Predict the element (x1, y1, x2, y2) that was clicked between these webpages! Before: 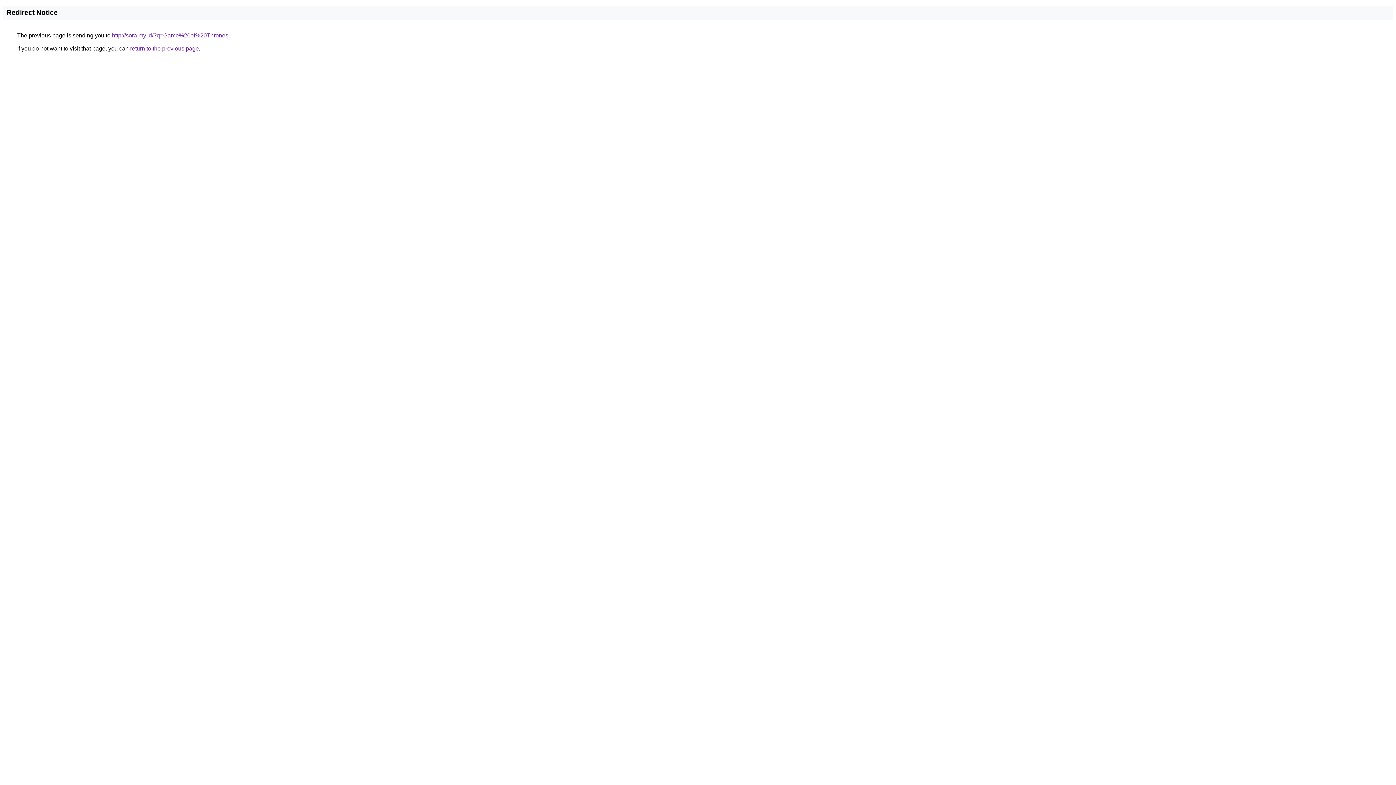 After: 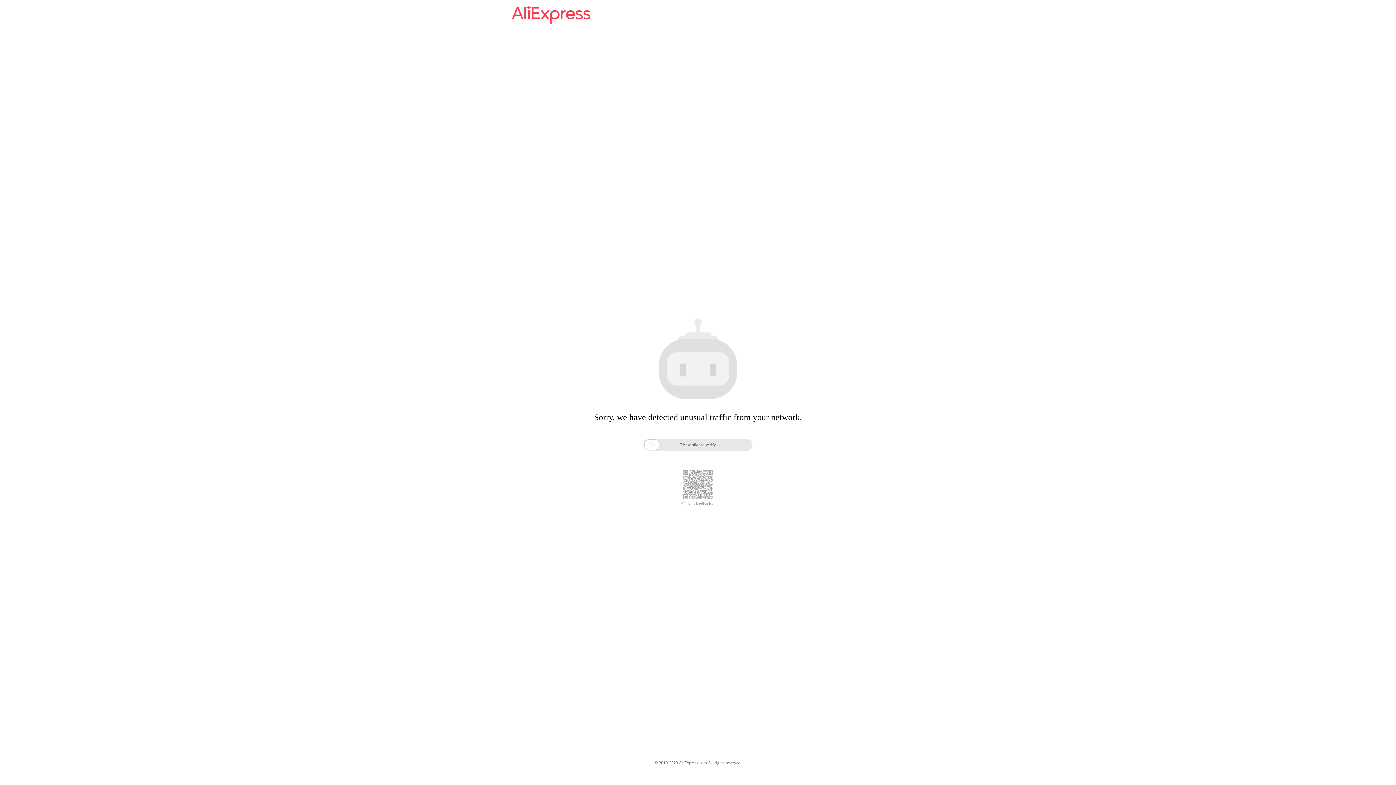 Action: label: http://sora.my.id/?q=Game%20of%20Thrones bbox: (112, 32, 228, 38)